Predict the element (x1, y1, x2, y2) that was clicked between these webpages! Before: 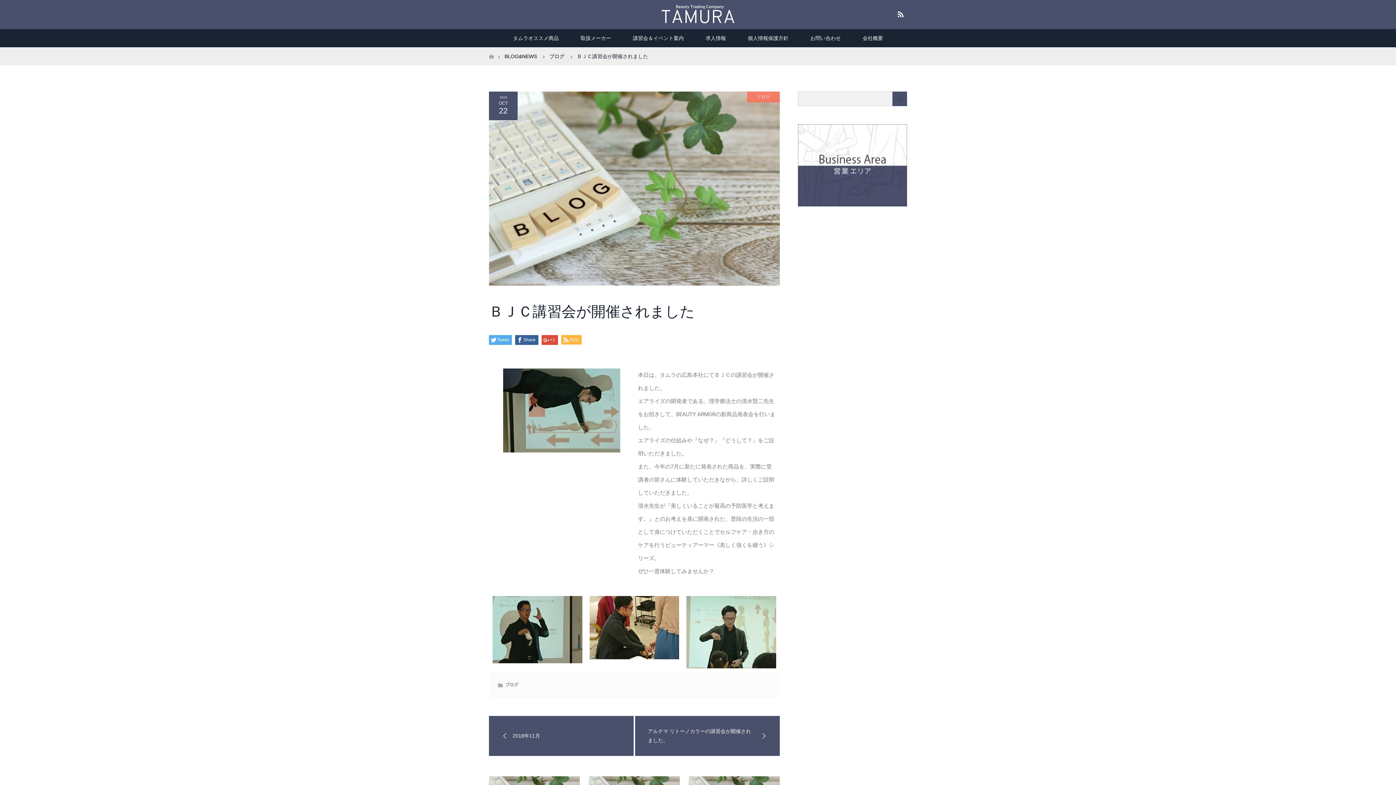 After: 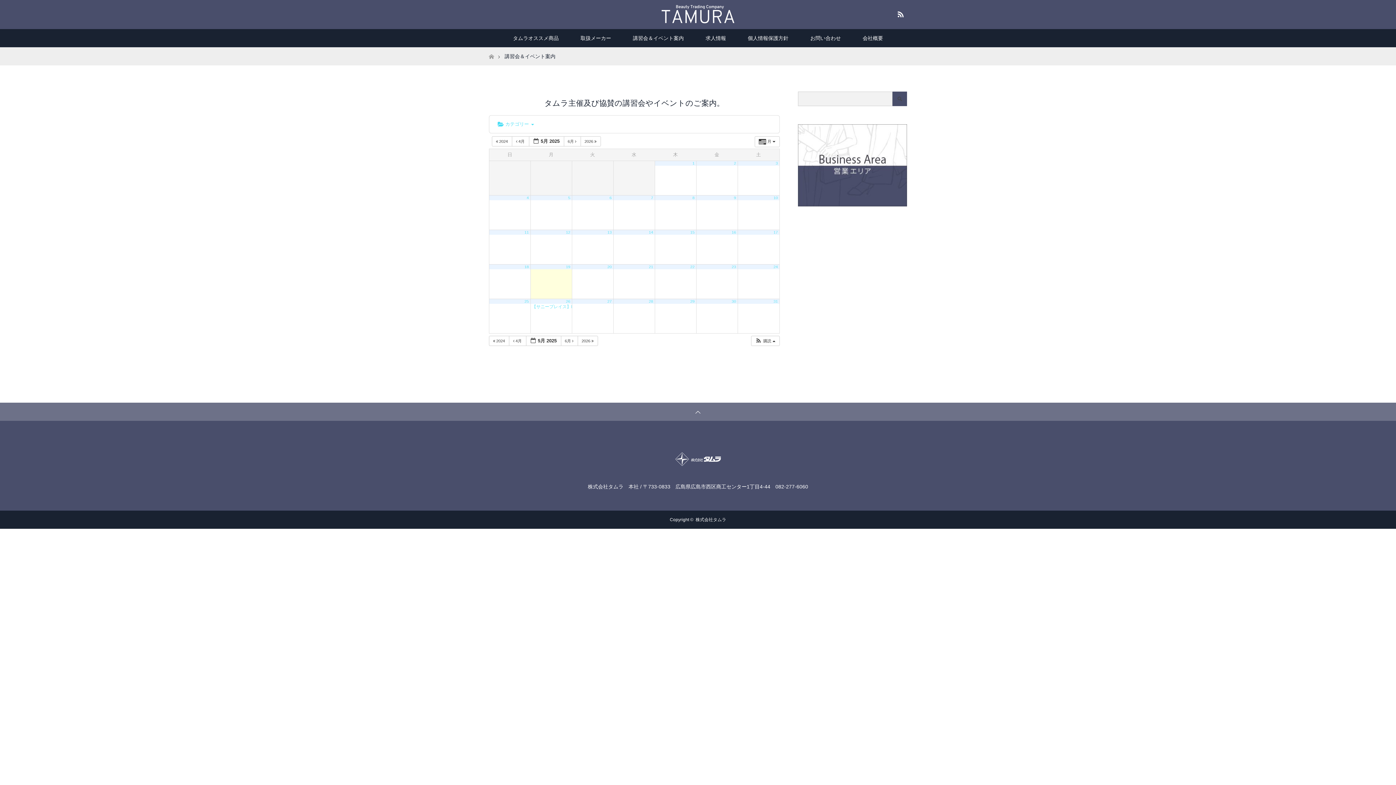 Action: bbox: (622, 29, 694, 47) label: 講習会＆イベント案内